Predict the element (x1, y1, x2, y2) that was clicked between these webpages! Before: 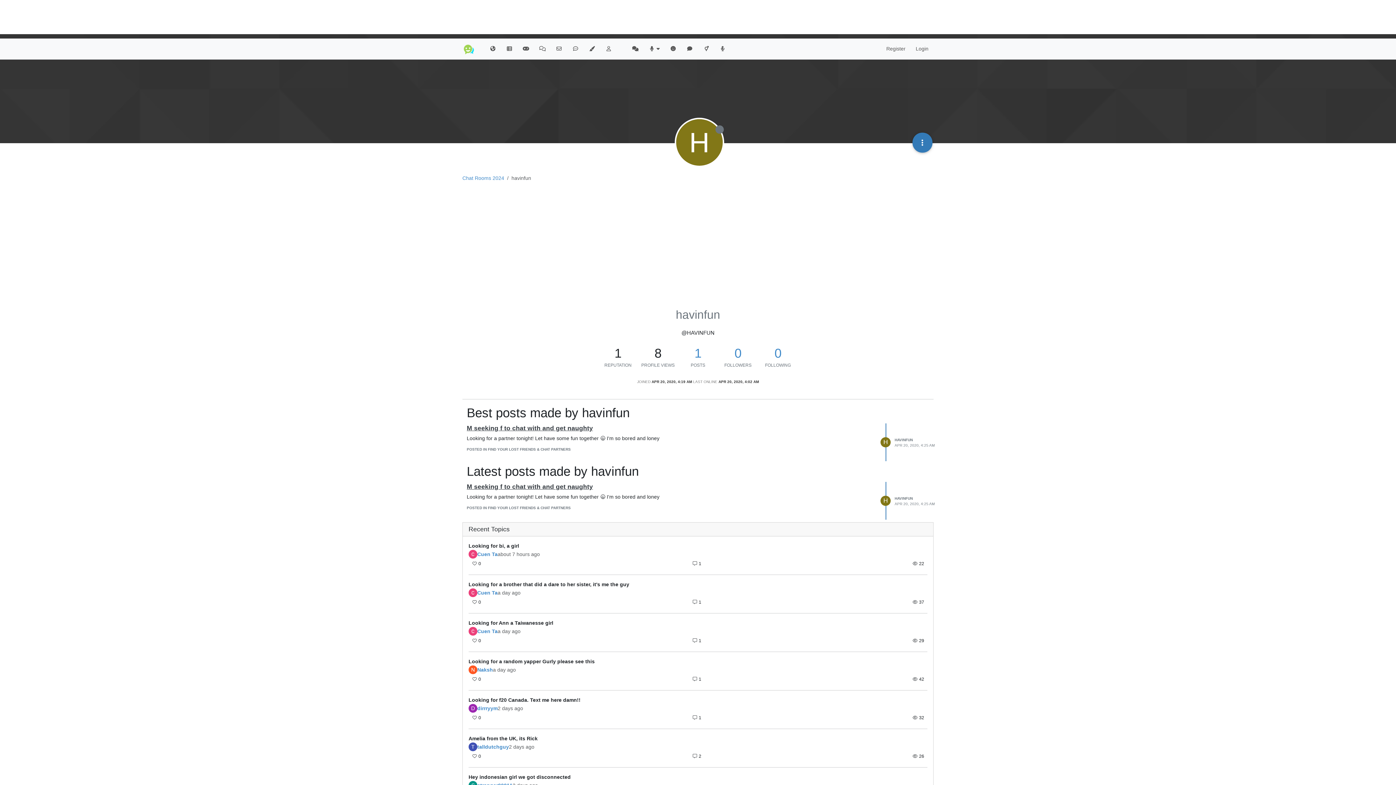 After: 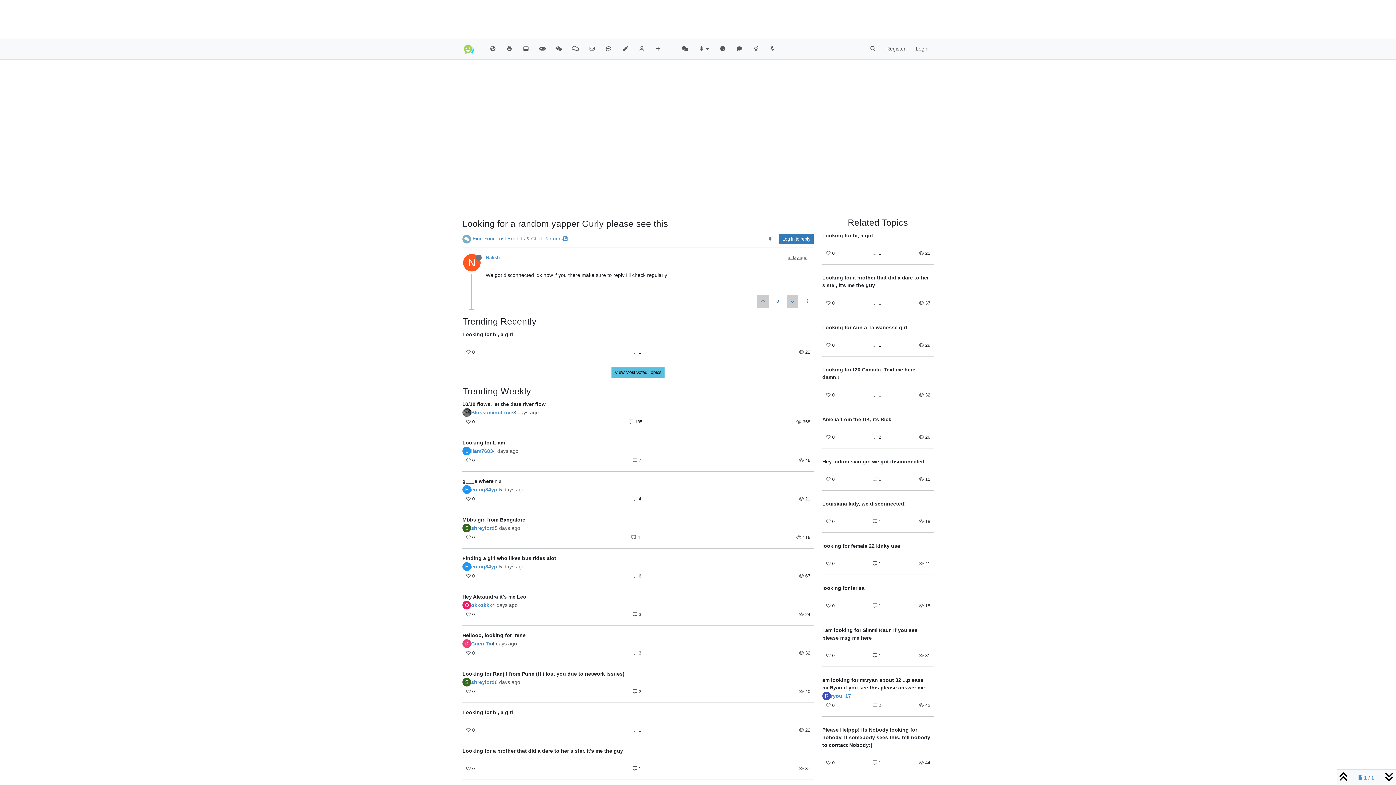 Action: label: Looking for a random yapper Gurly please see this bbox: (468, 658, 927, 665)